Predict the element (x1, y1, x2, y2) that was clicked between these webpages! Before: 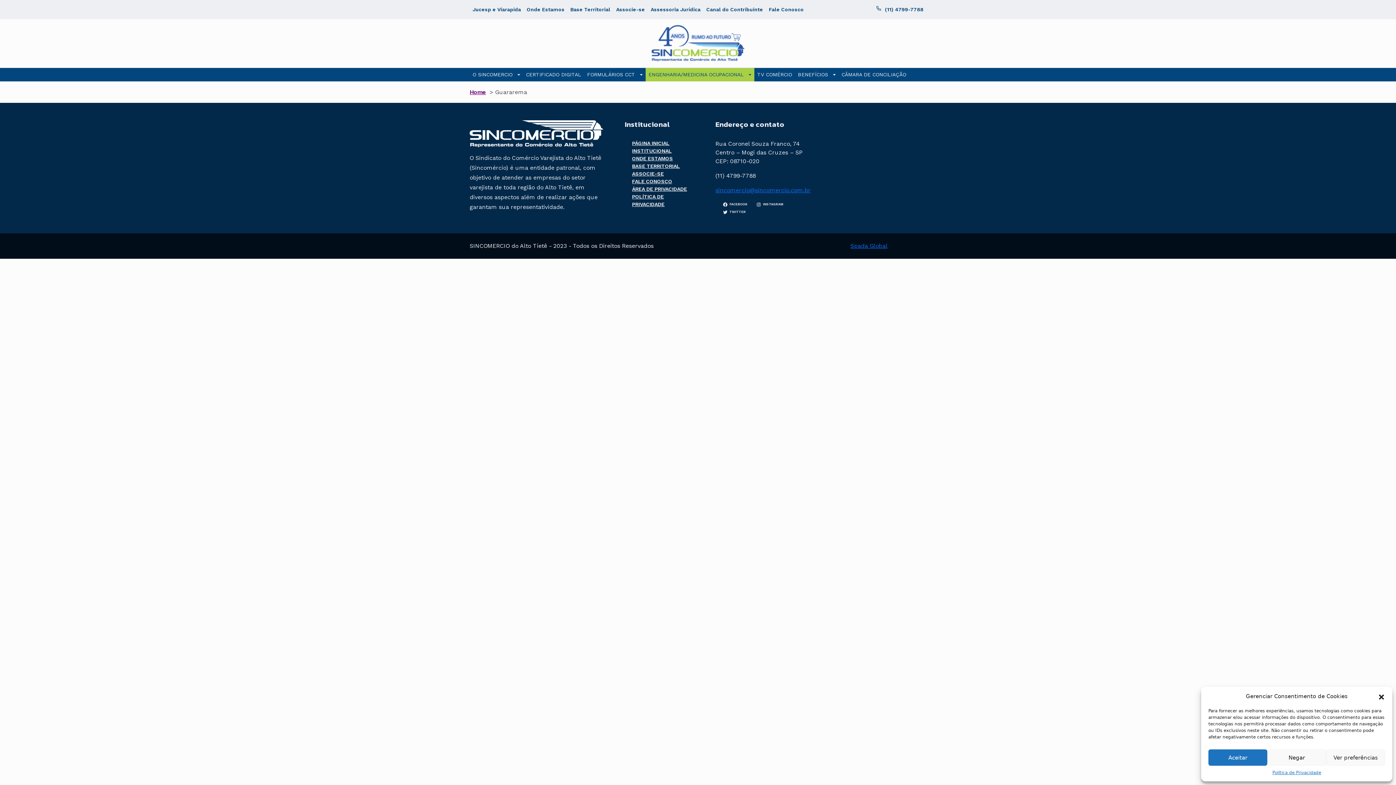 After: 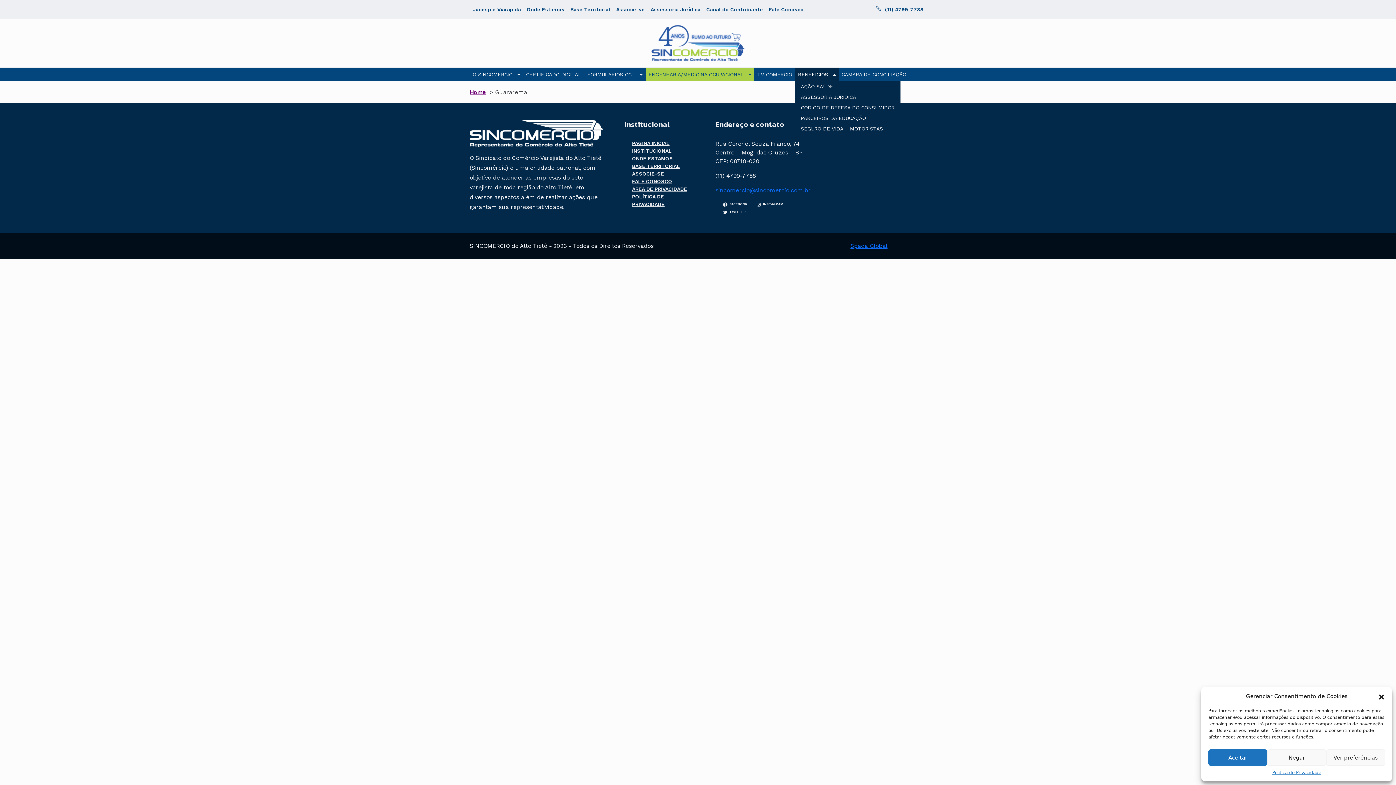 Action: bbox: (795, 68, 838, 81) label: BENEFÍCIOS